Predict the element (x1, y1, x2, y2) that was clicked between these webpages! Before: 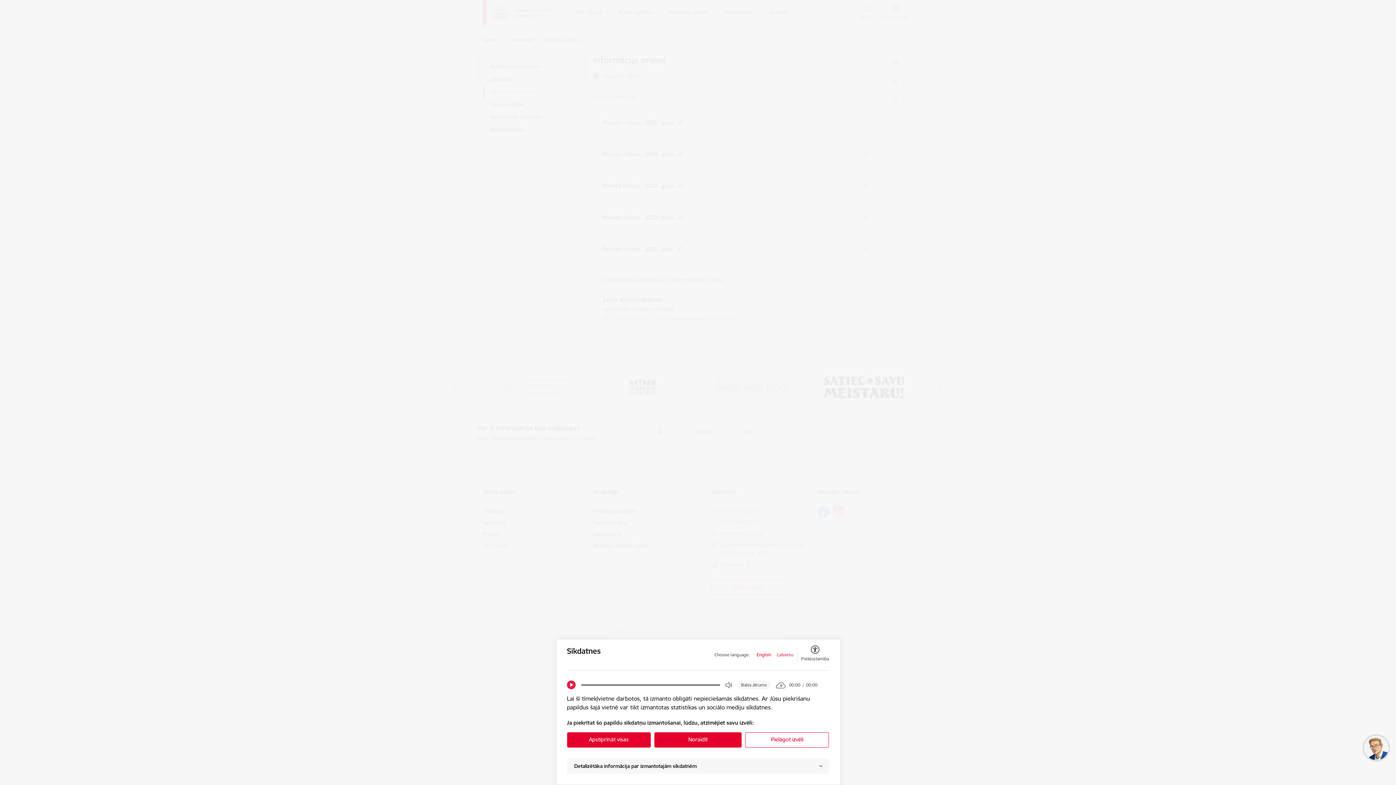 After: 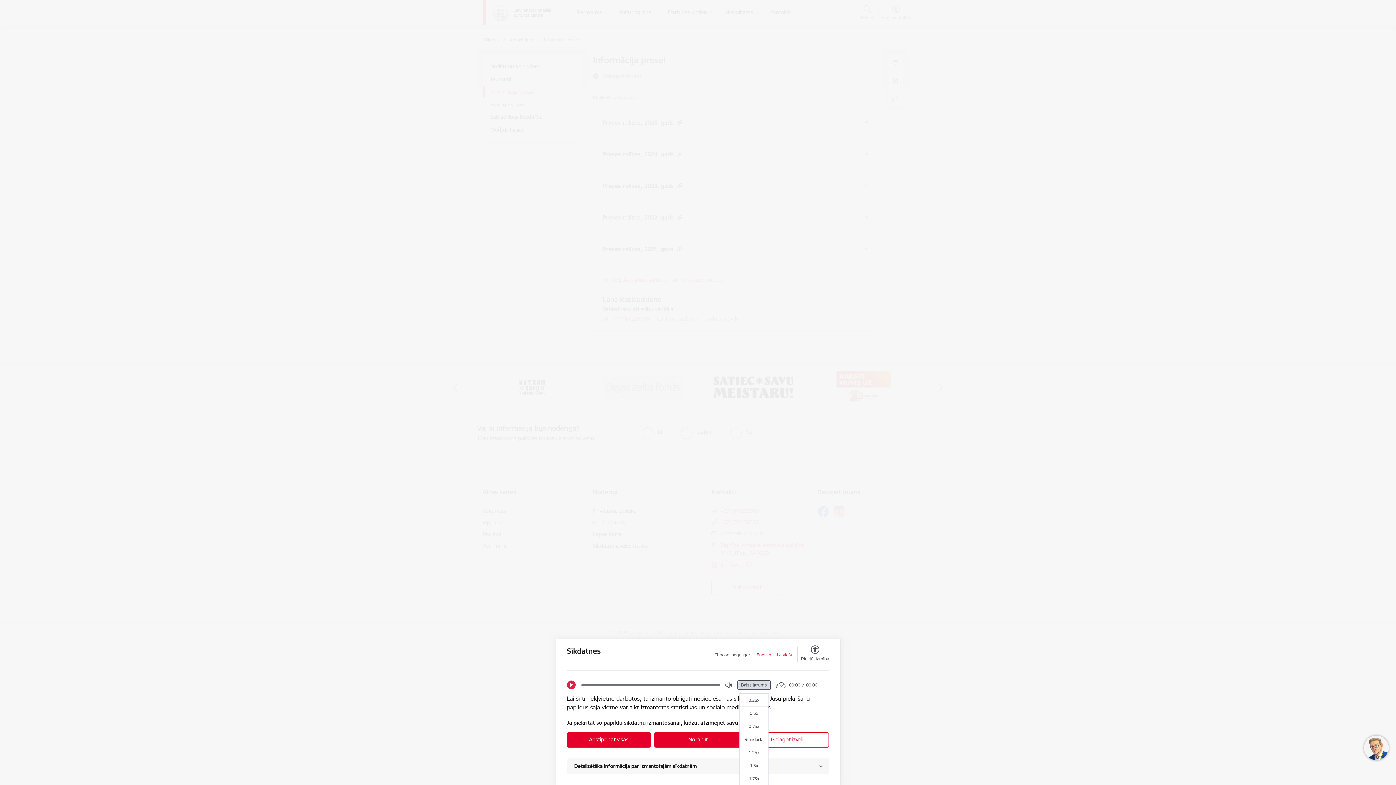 Action: bbox: (737, 681, 770, 689) label: Balss ātrums